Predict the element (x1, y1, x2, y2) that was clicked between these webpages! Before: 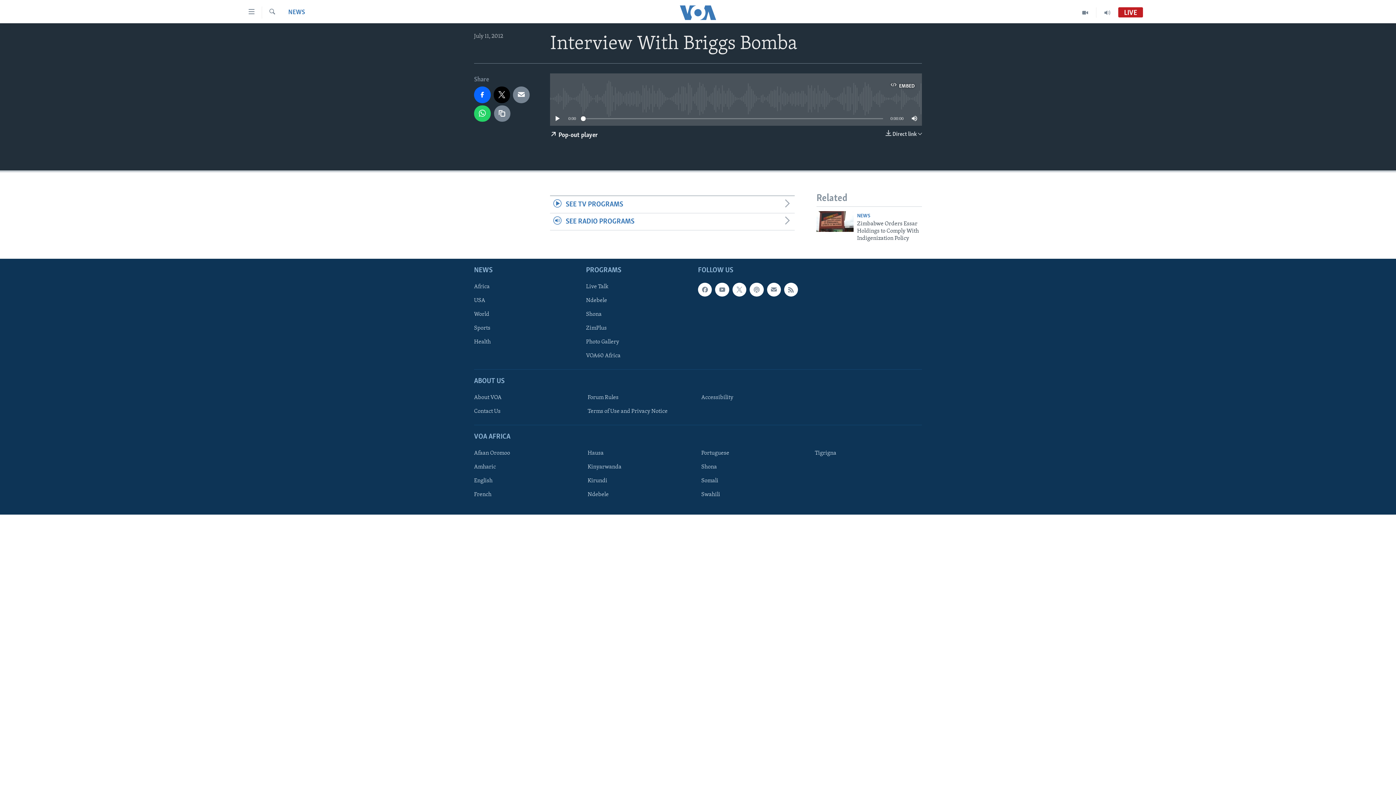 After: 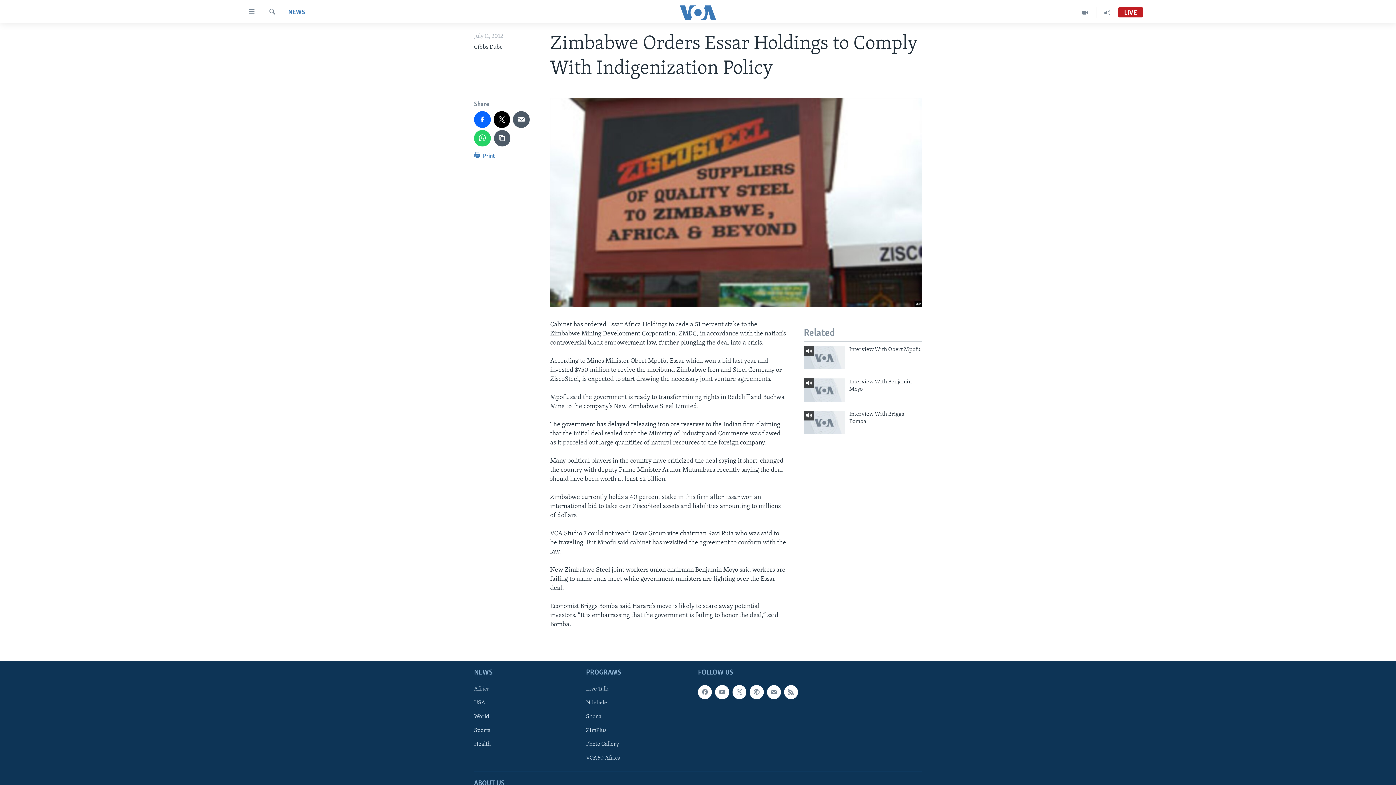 Action: bbox: (816, 211, 853, 231)